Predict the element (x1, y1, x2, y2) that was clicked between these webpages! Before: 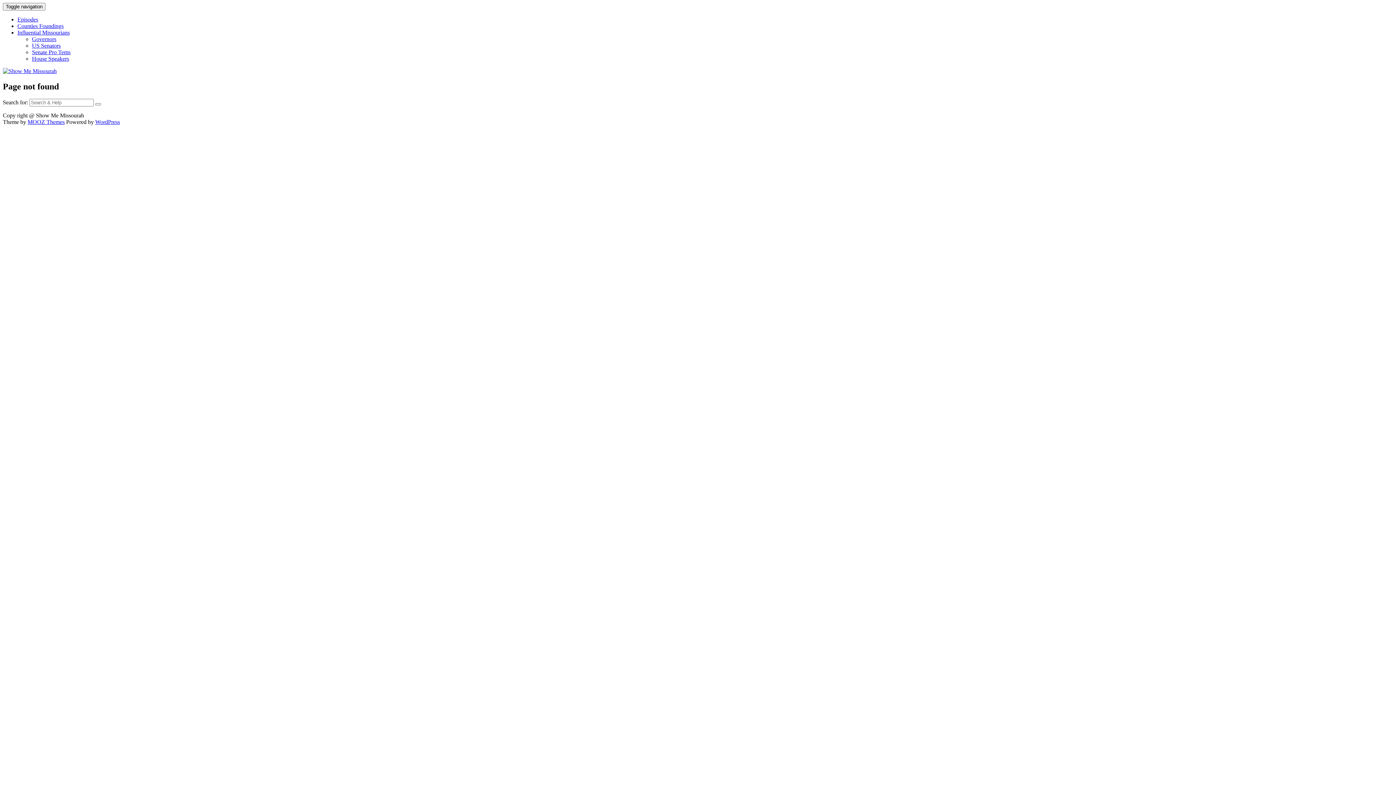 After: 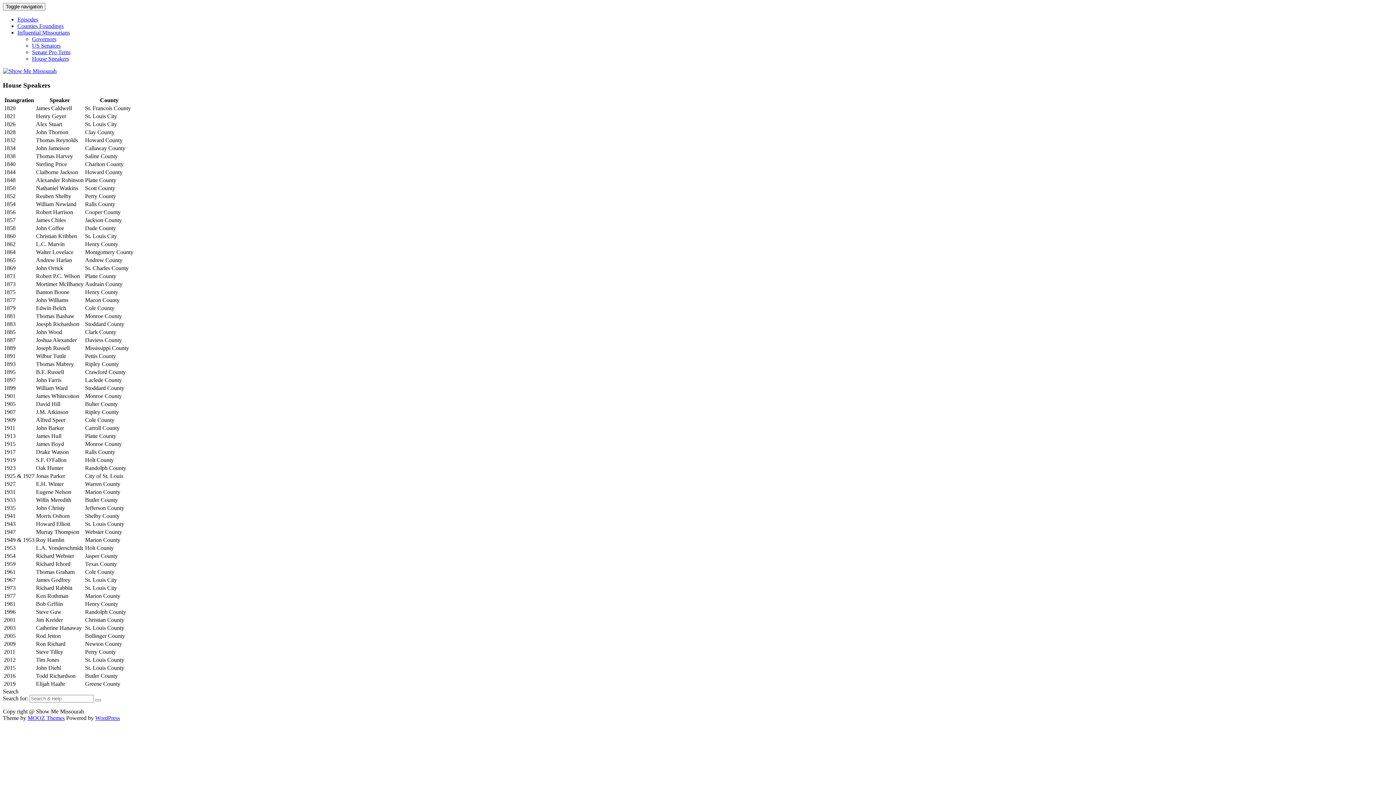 Action: label: House Speakers bbox: (32, 55, 69, 61)